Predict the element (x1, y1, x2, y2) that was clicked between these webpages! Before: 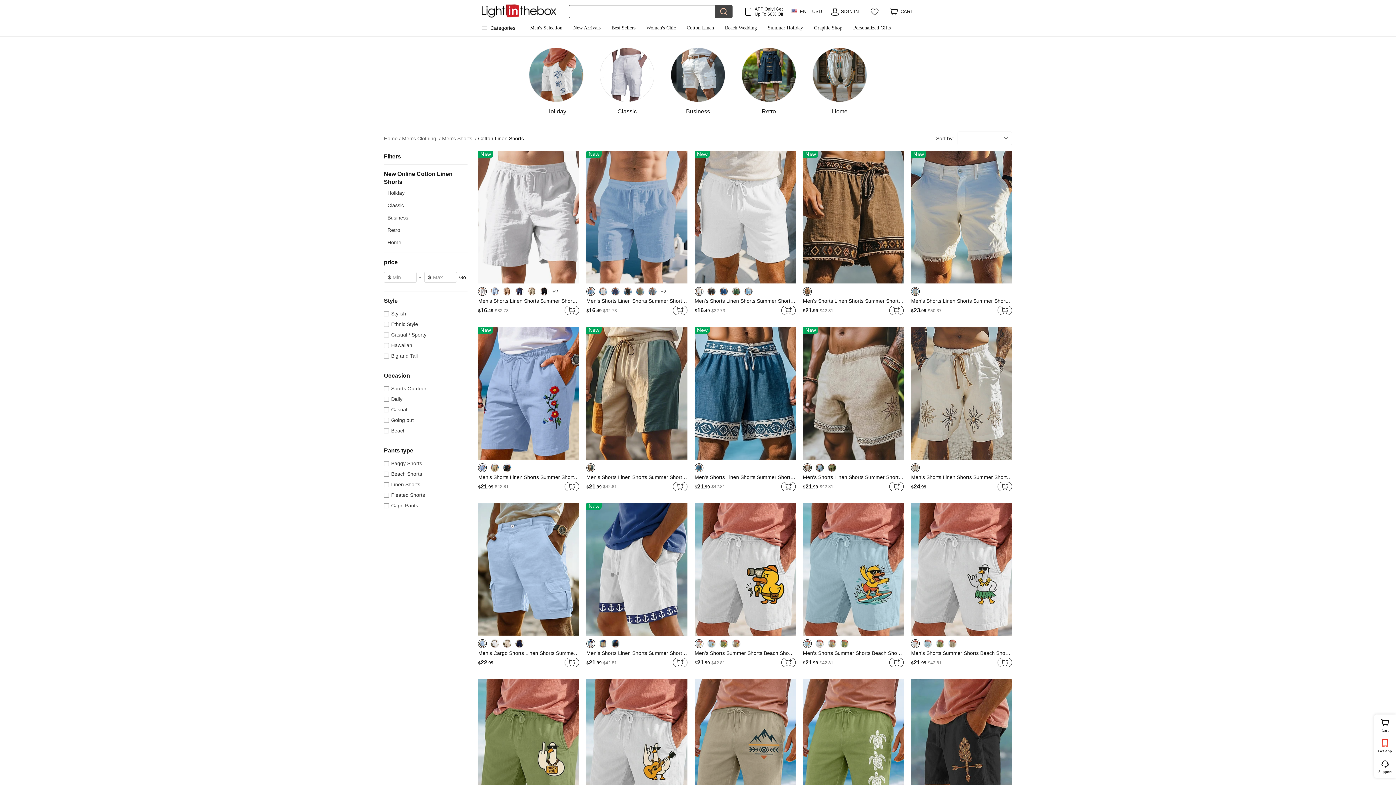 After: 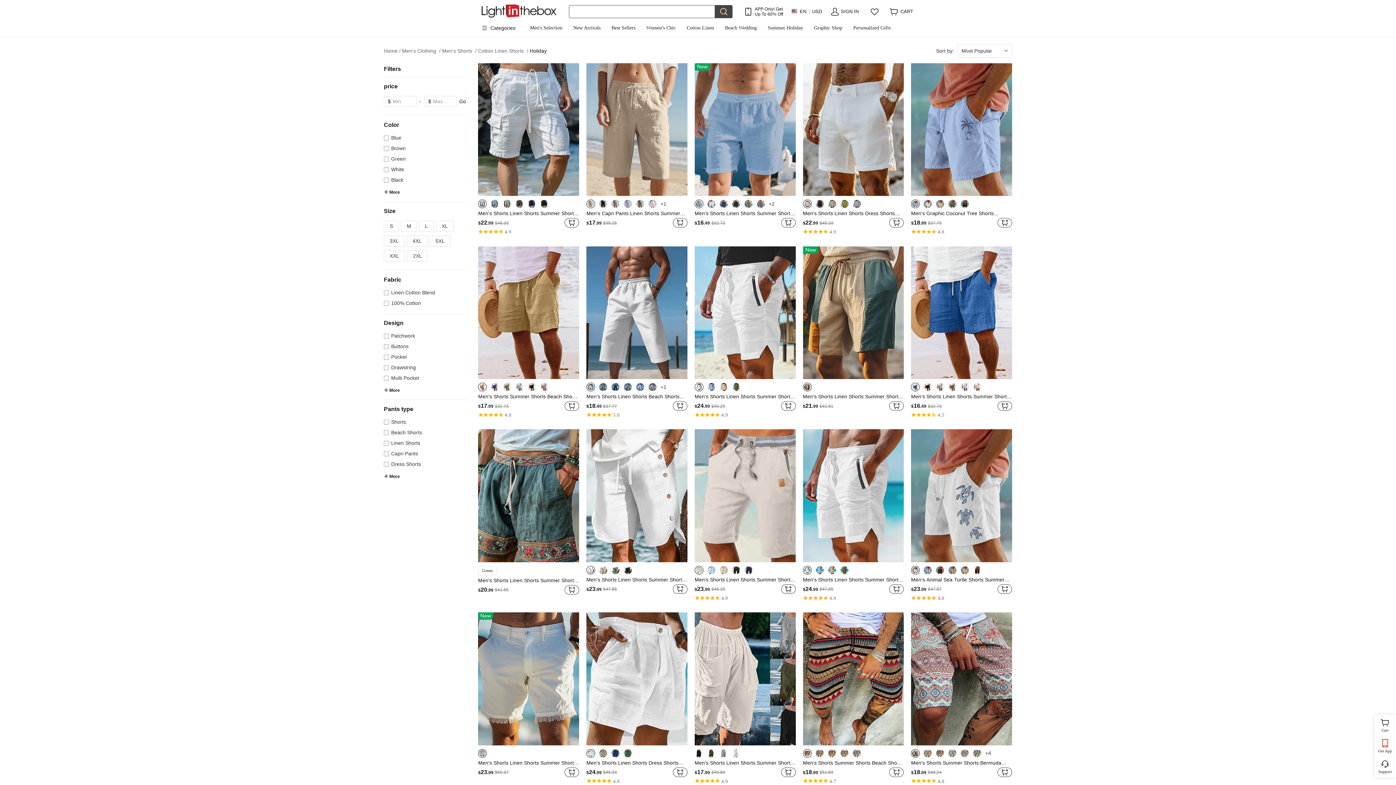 Action: bbox: (529, 47, 583, 119) label: Holiday